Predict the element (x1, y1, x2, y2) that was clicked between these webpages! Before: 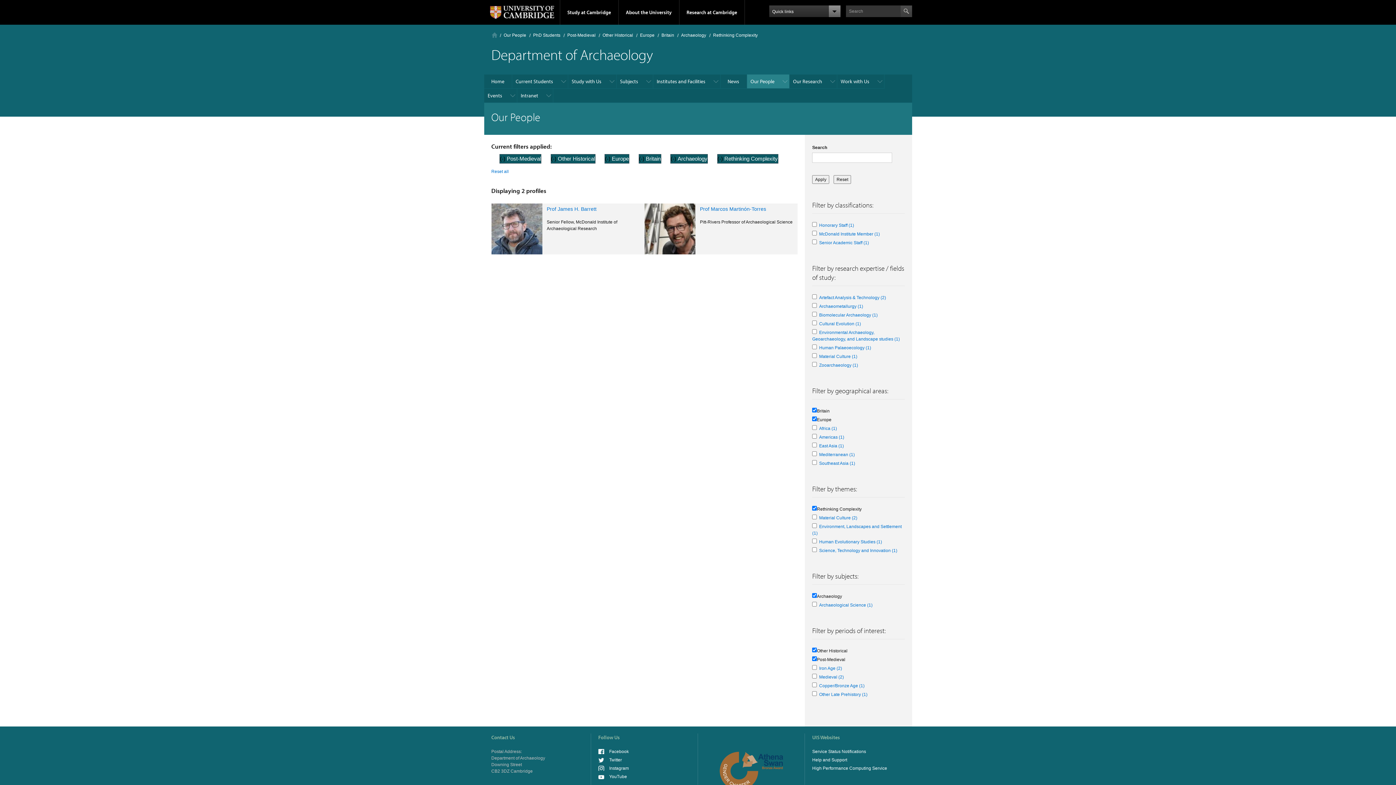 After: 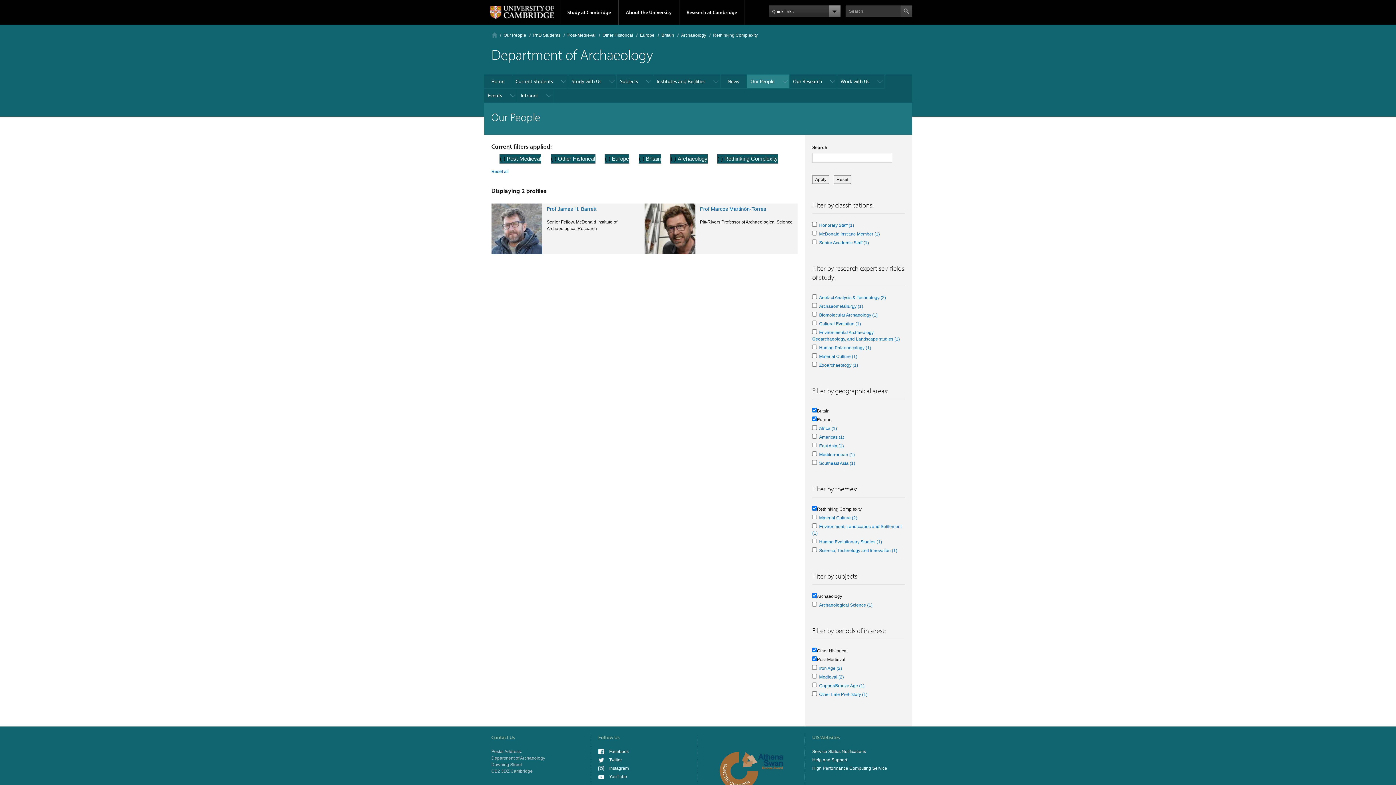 Action: bbox: (598, 757, 622, 762) label: Twitter